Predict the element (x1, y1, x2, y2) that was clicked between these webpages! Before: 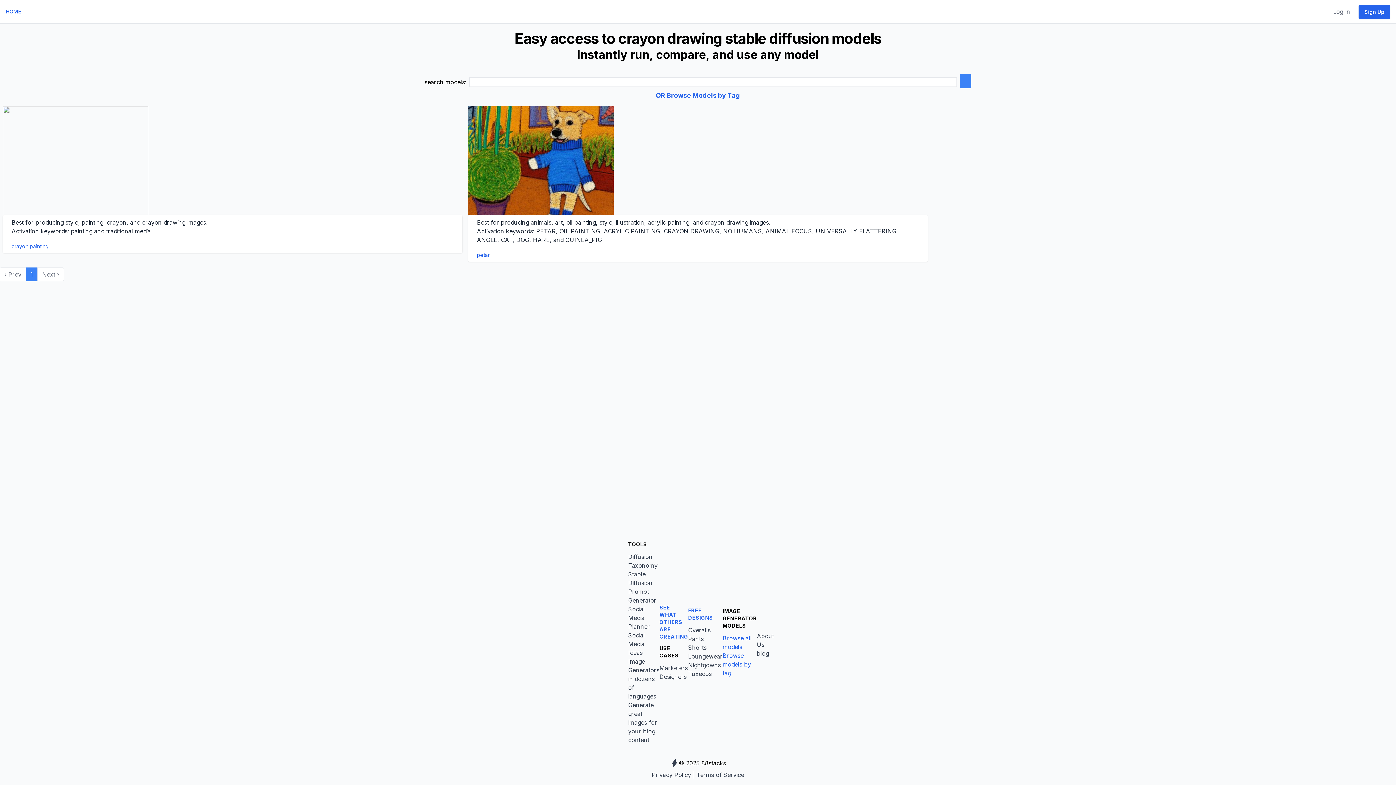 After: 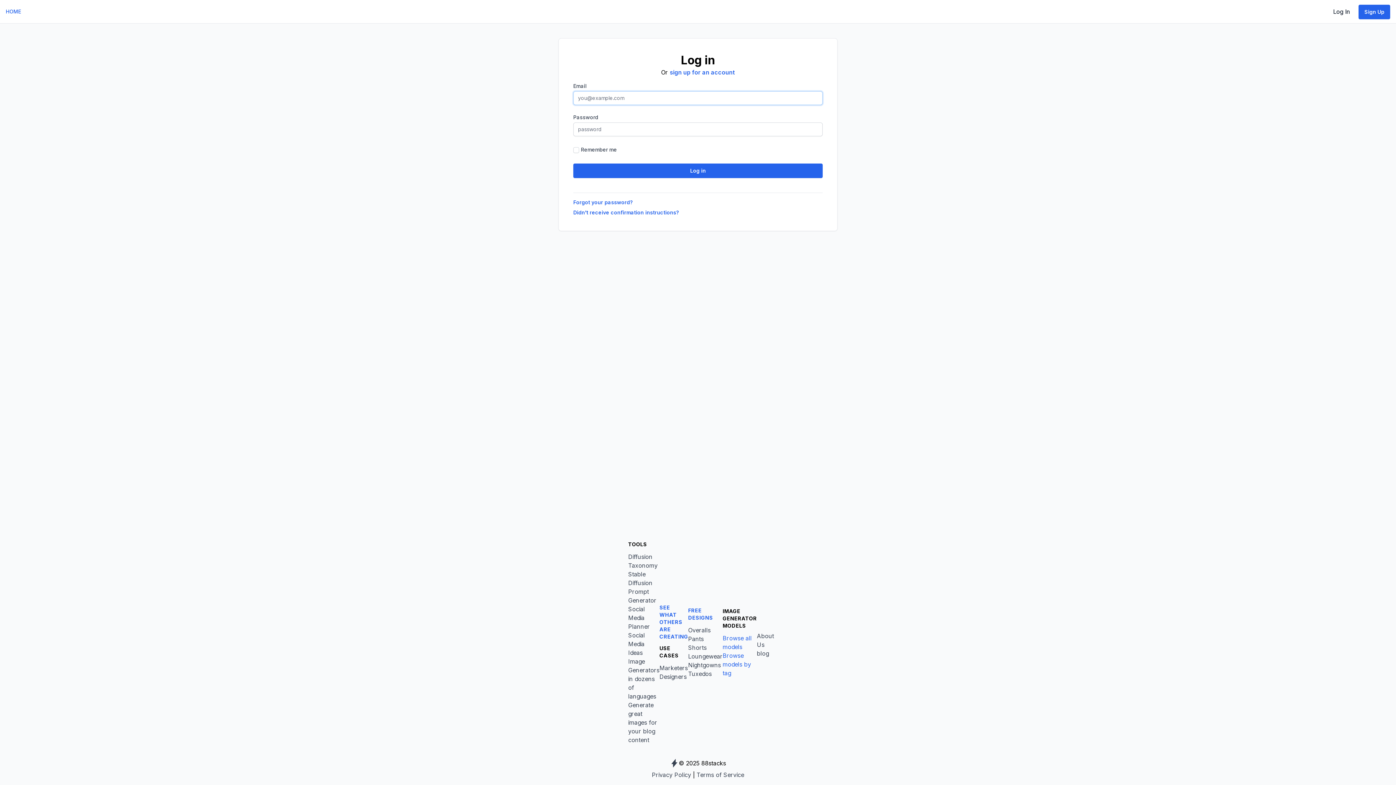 Action: bbox: (1330, 2, 1353, 20) label: Log In